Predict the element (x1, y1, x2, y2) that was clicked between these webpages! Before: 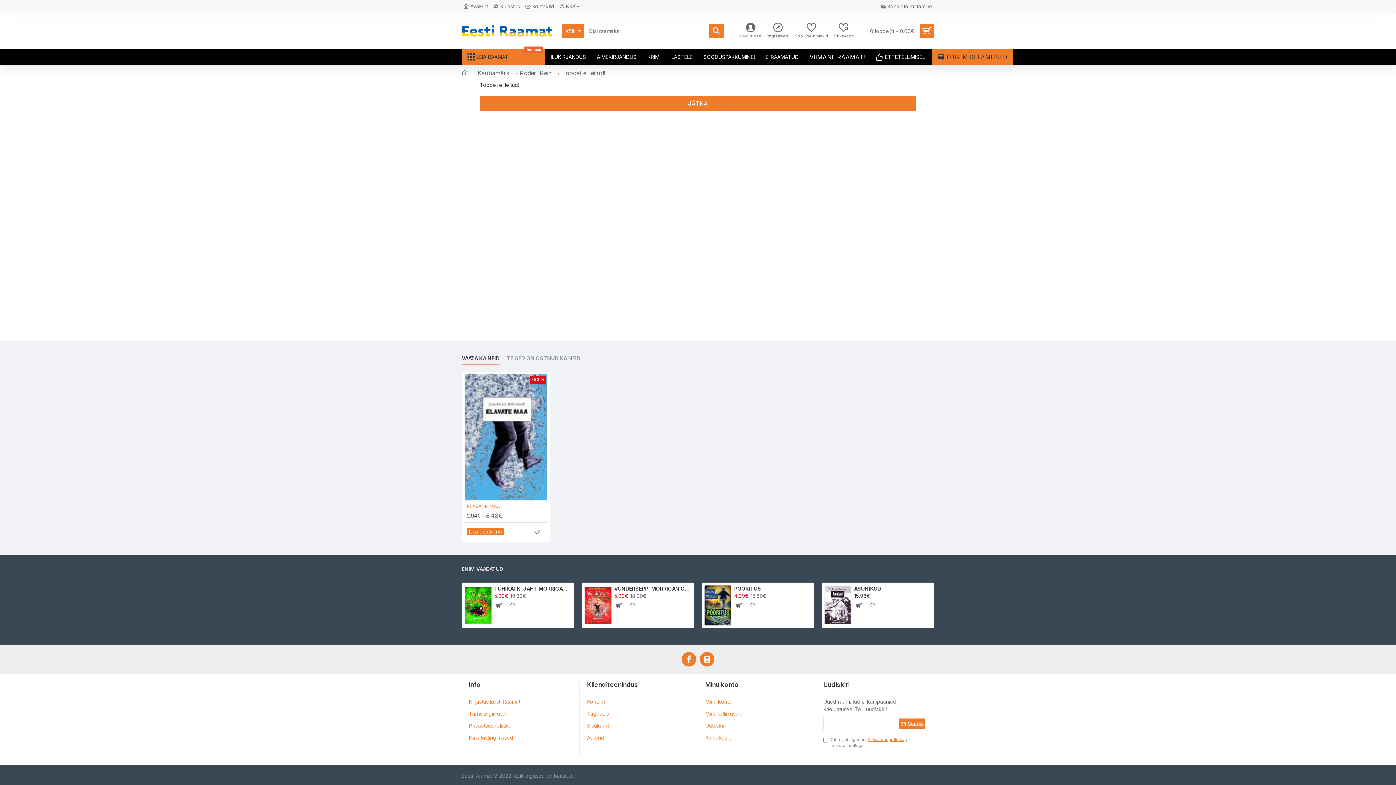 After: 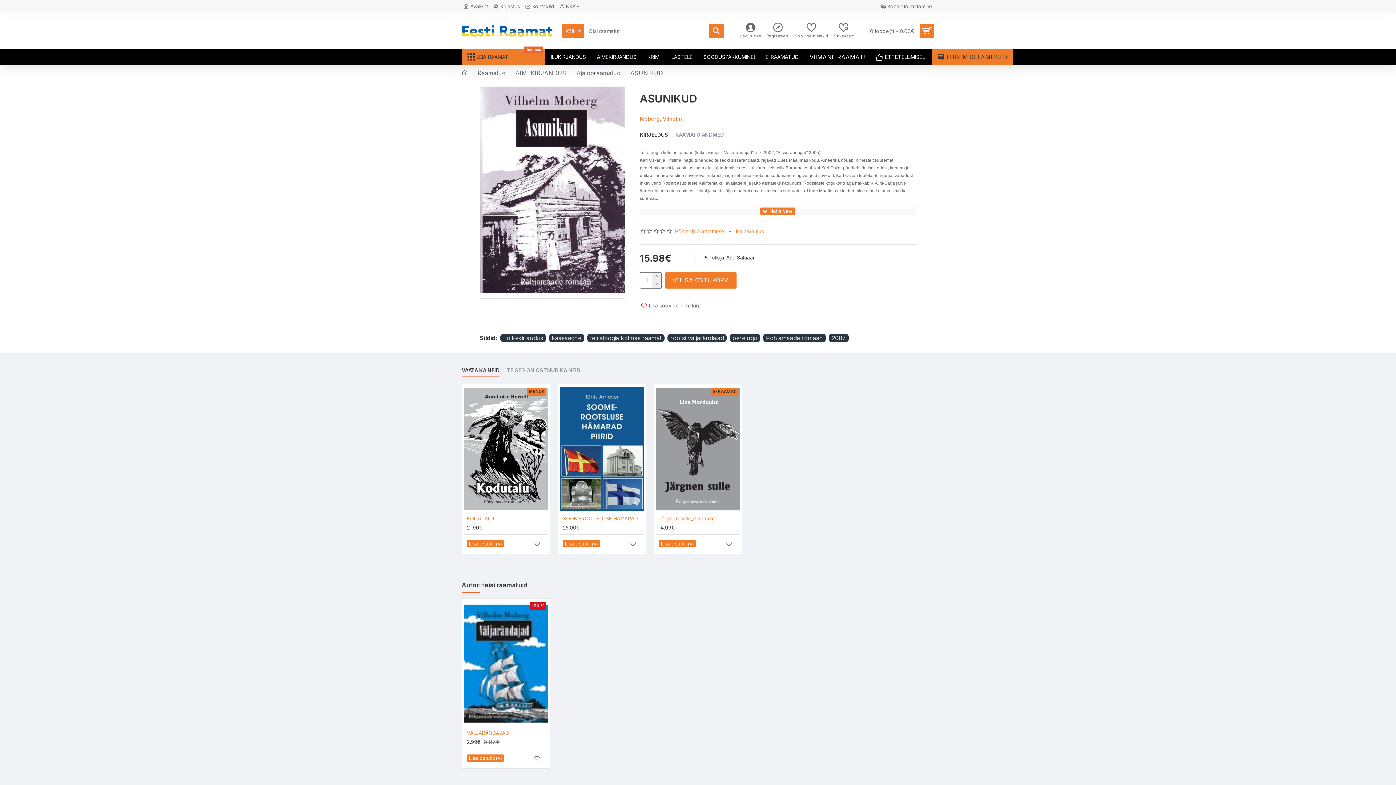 Action: label: ASUNIKUD bbox: (854, 585, 931, 592)